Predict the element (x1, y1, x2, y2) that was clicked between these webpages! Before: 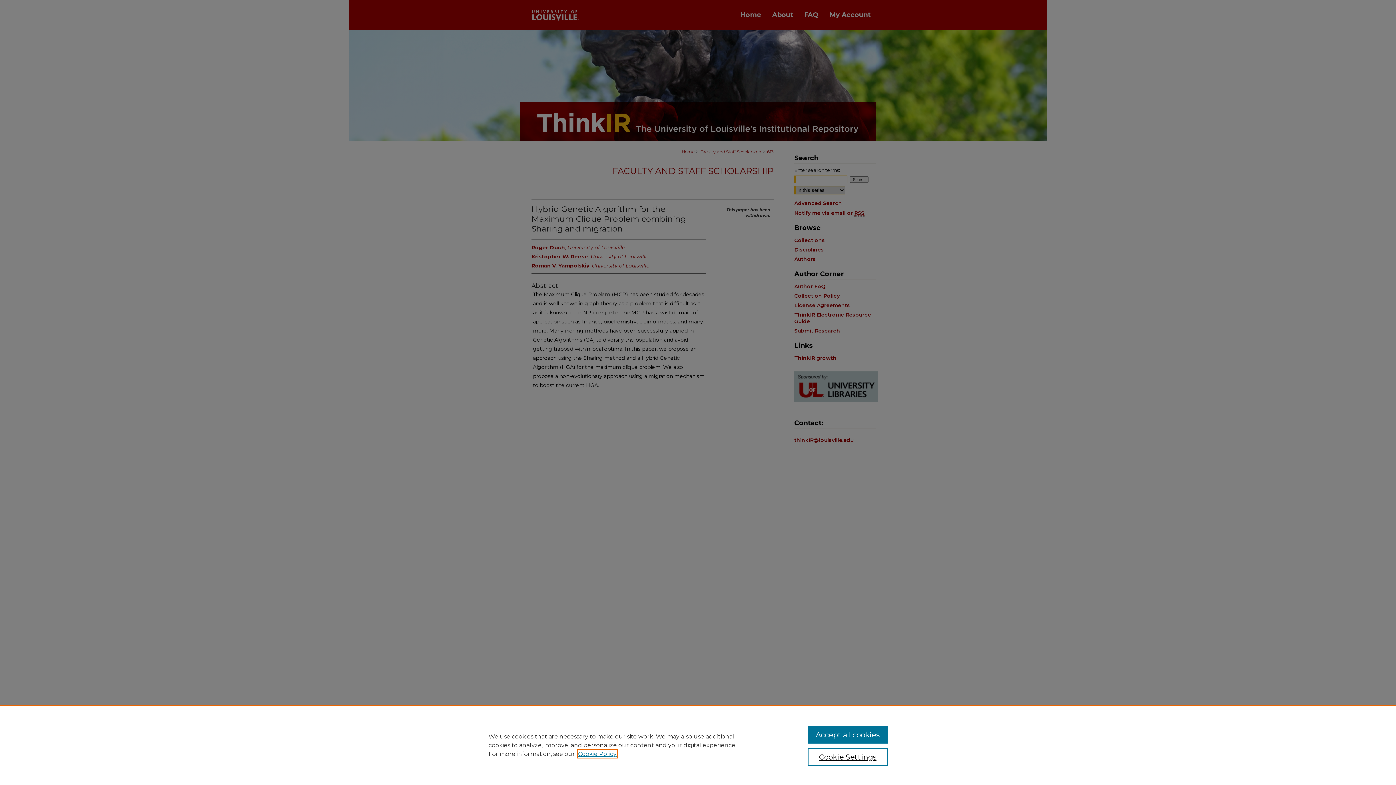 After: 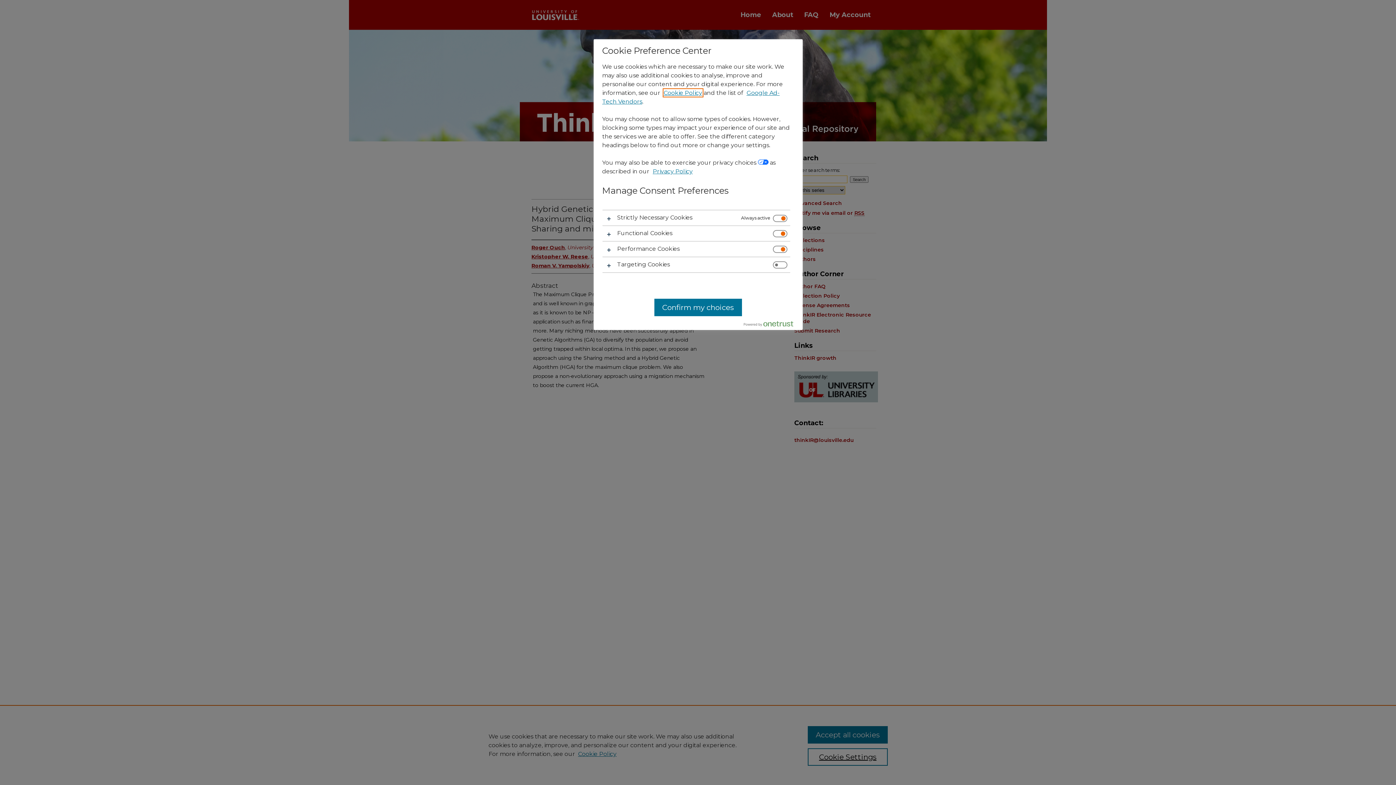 Action: bbox: (807, 748, 887, 766) label: Cookie Settings